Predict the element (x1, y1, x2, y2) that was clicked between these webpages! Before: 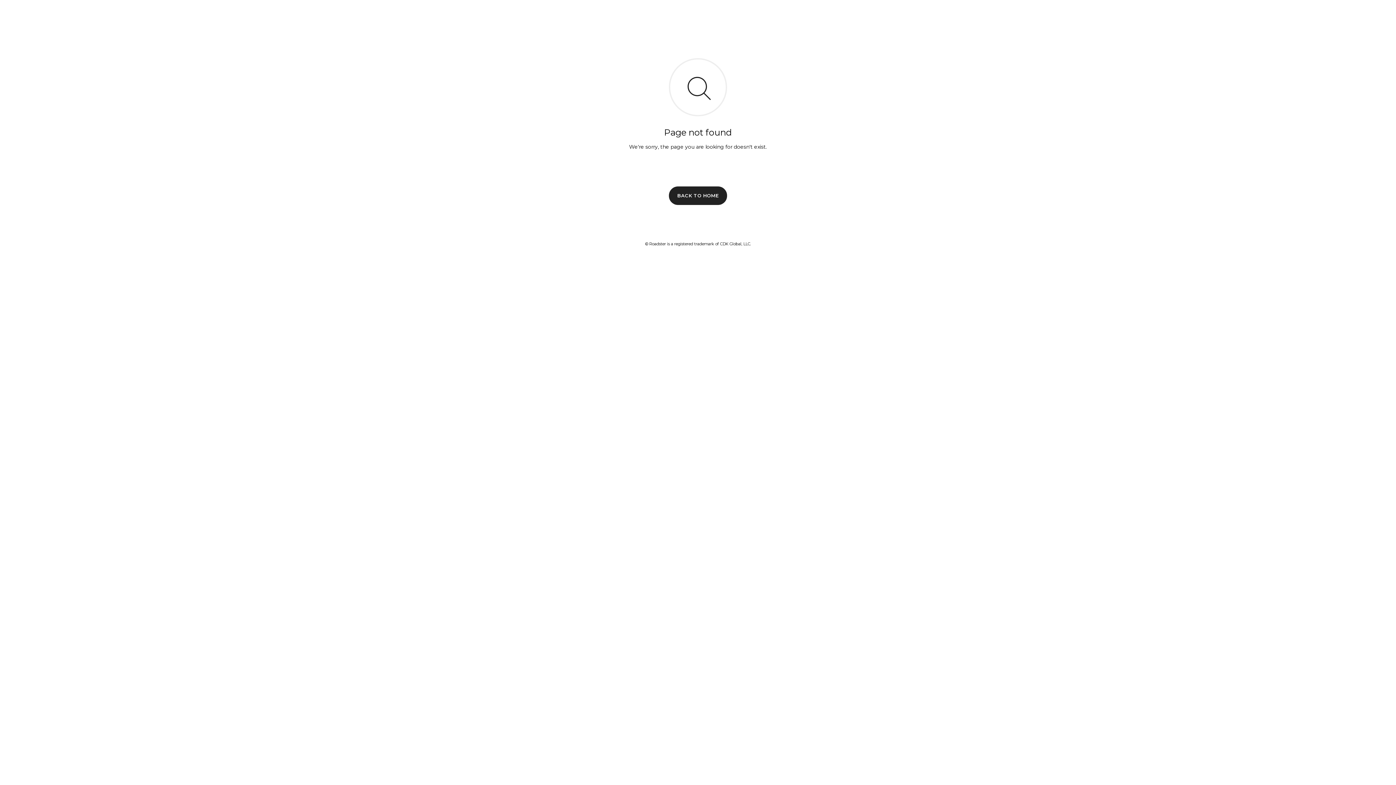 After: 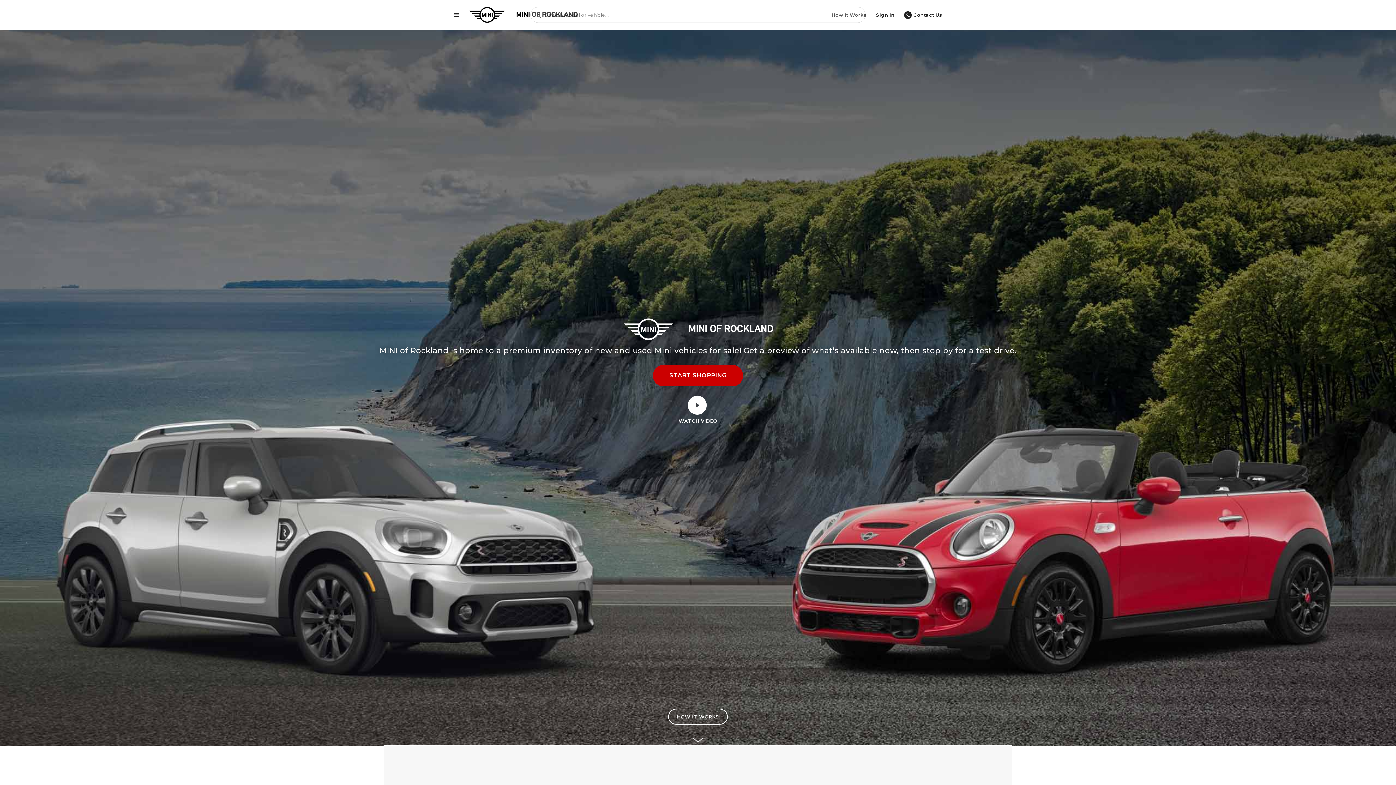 Action: bbox: (669, 186, 727, 204) label: BACK TO HOME